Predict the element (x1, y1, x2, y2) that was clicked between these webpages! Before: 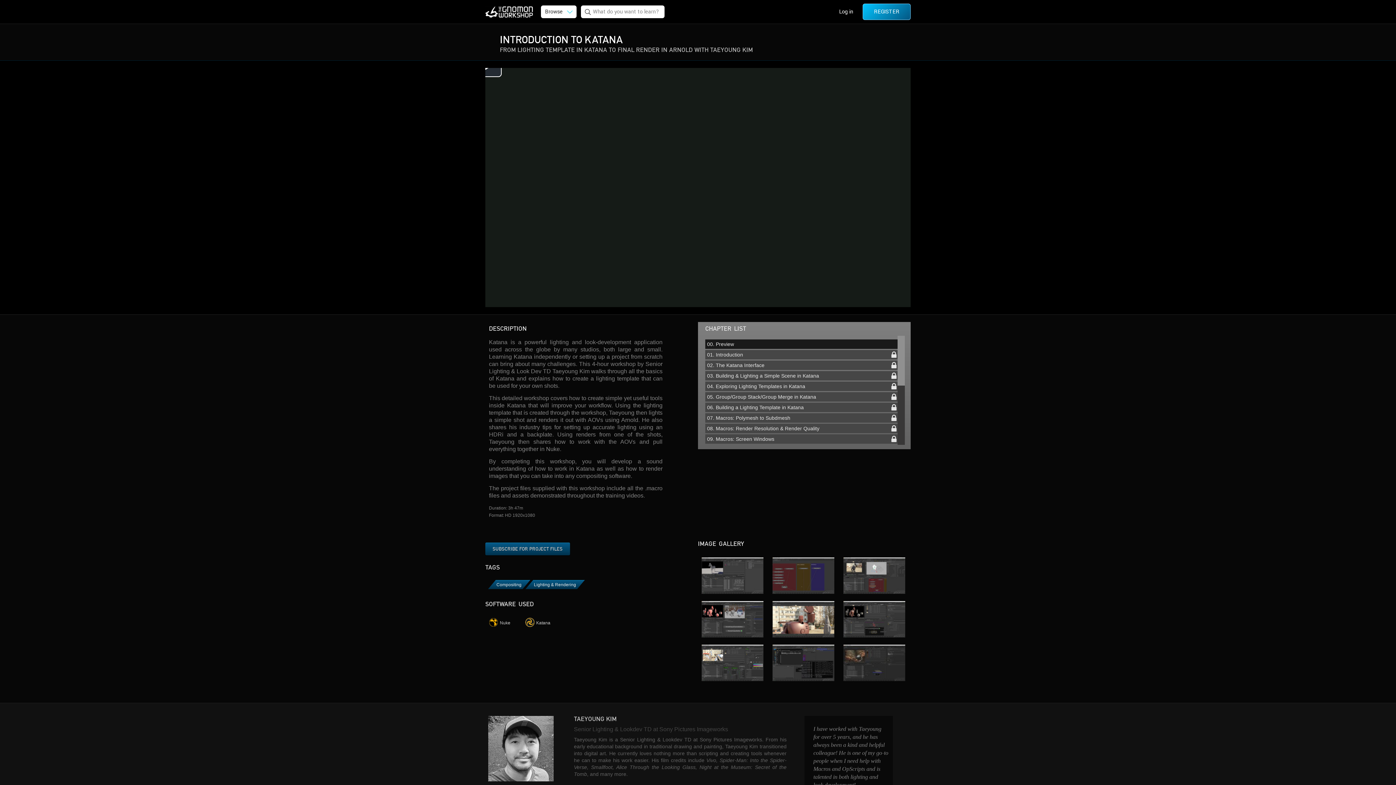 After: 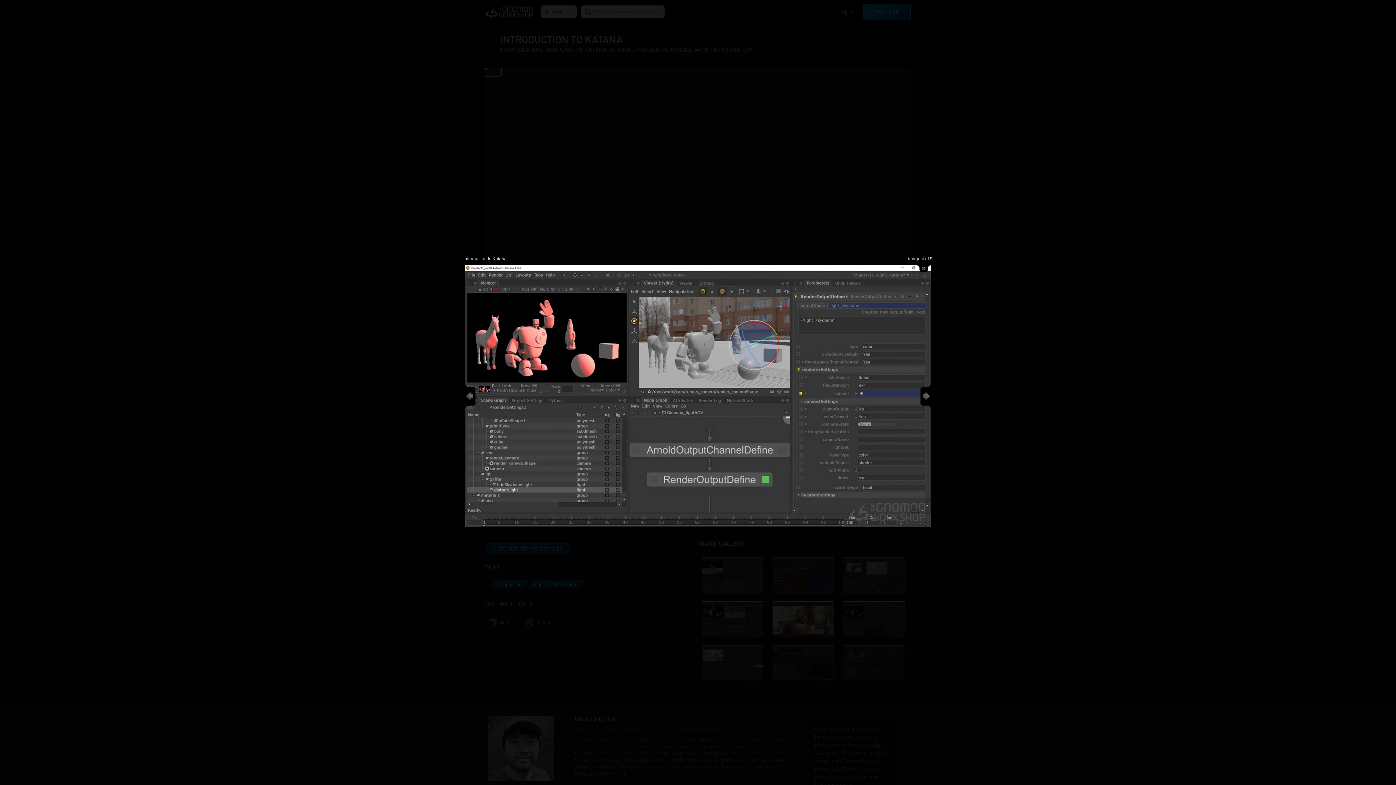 Action: bbox: (701, 601, 763, 637)